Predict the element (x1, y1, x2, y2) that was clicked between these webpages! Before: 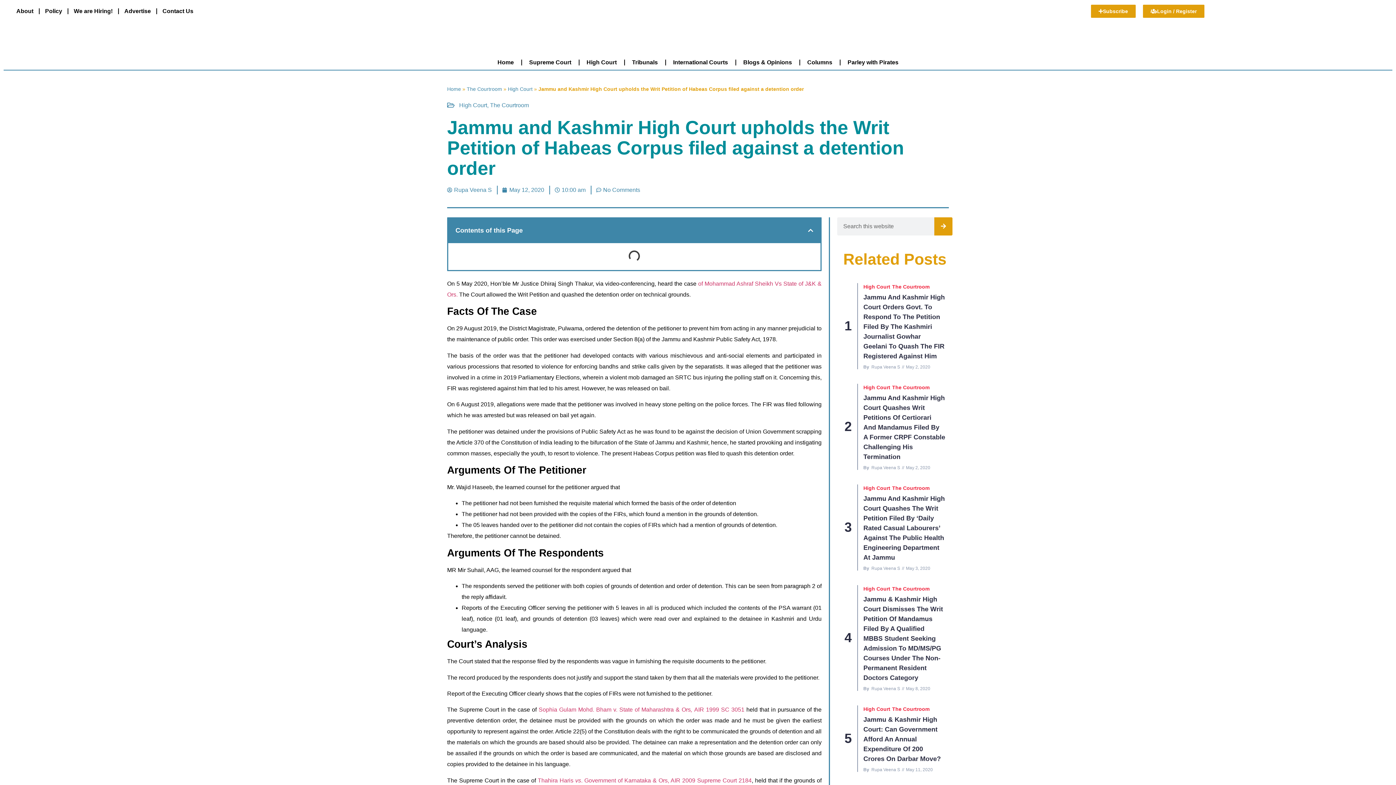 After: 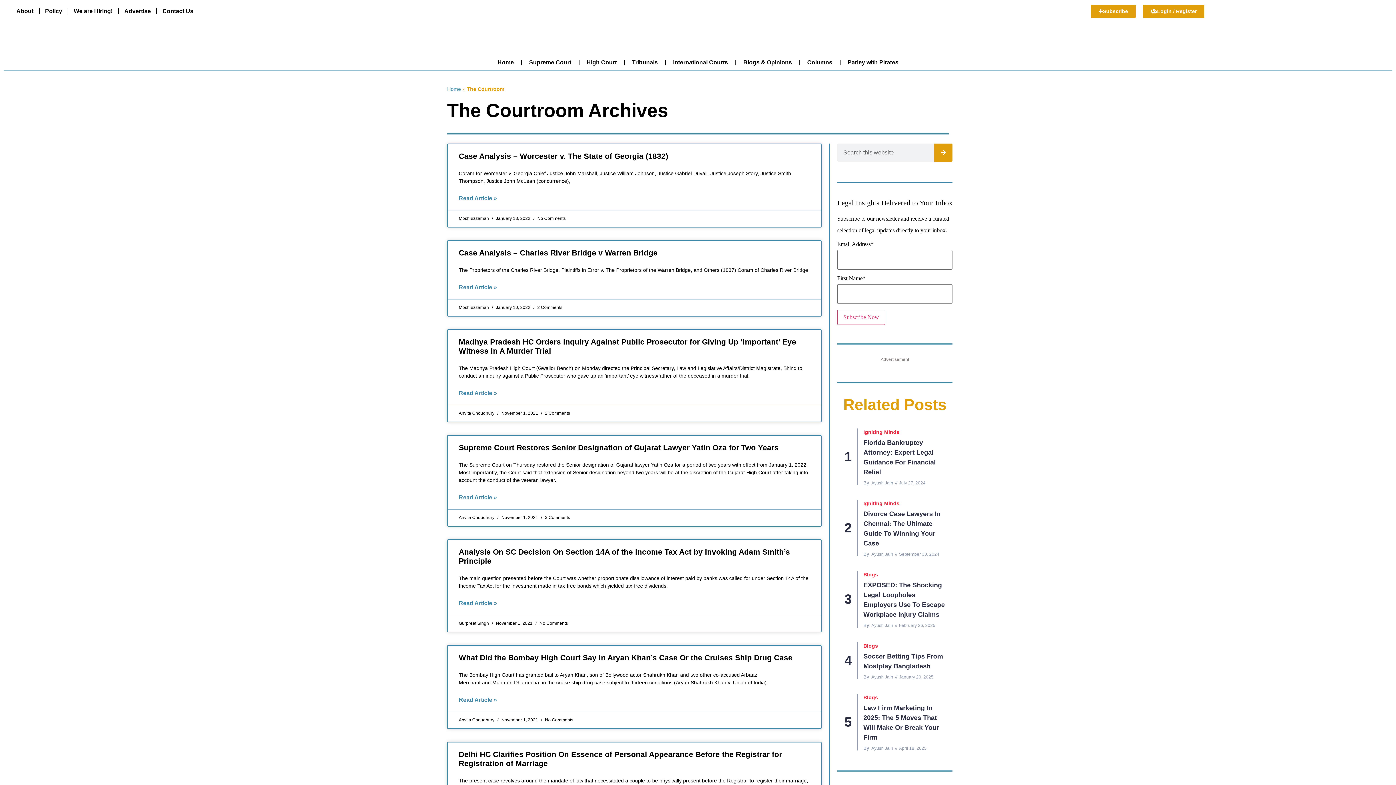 Action: label: The Courtroom bbox: (892, 283, 929, 290)